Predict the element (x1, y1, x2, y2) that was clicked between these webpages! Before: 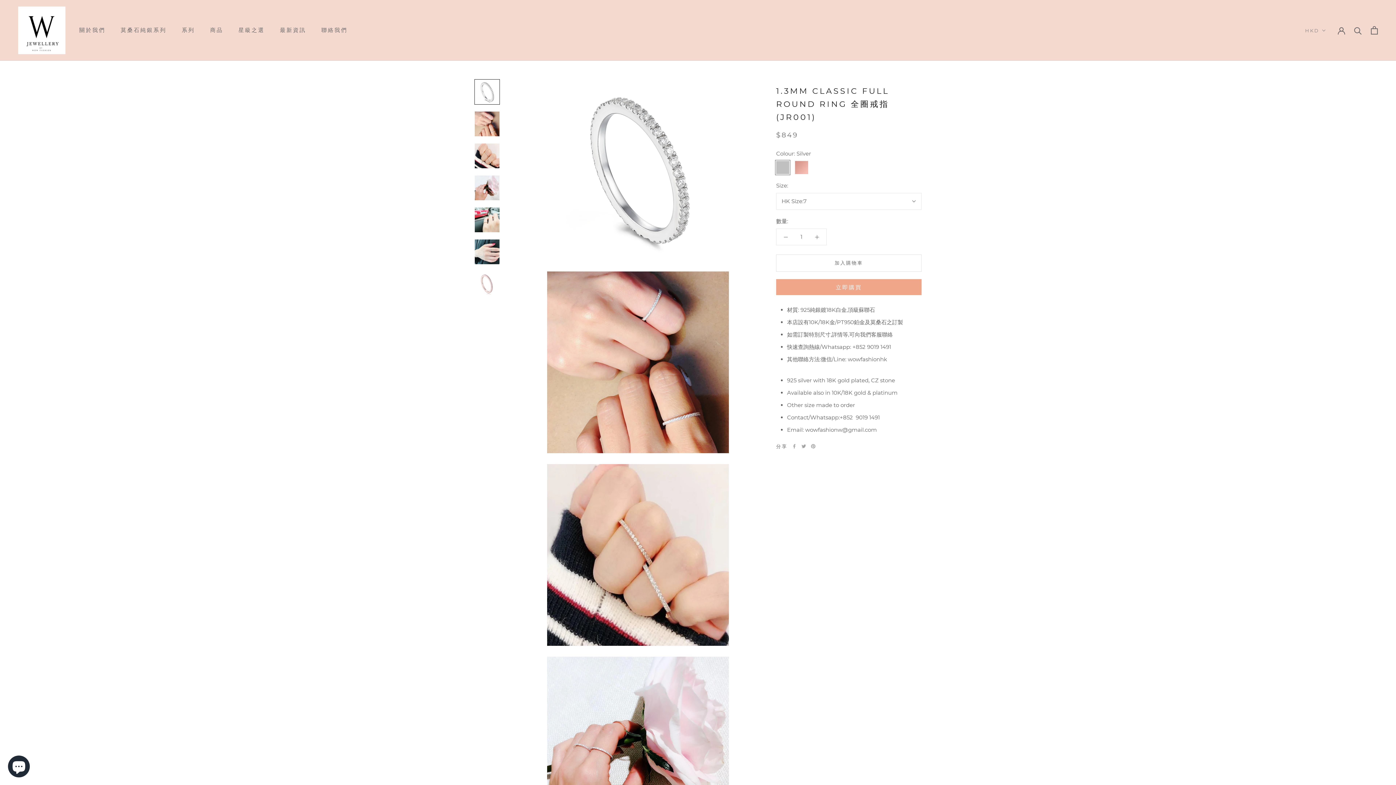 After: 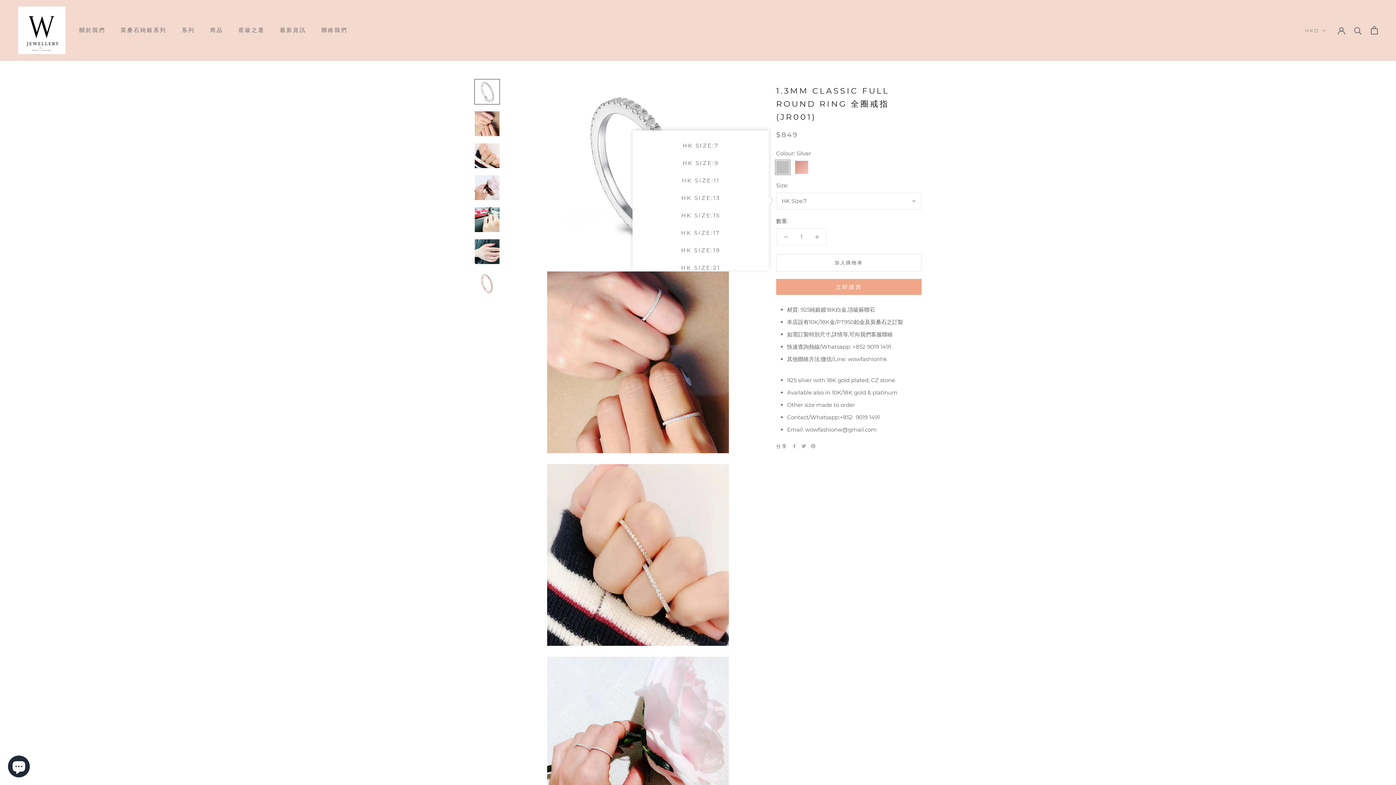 Action: bbox: (776, 192, 921, 209) label: HK Size:7